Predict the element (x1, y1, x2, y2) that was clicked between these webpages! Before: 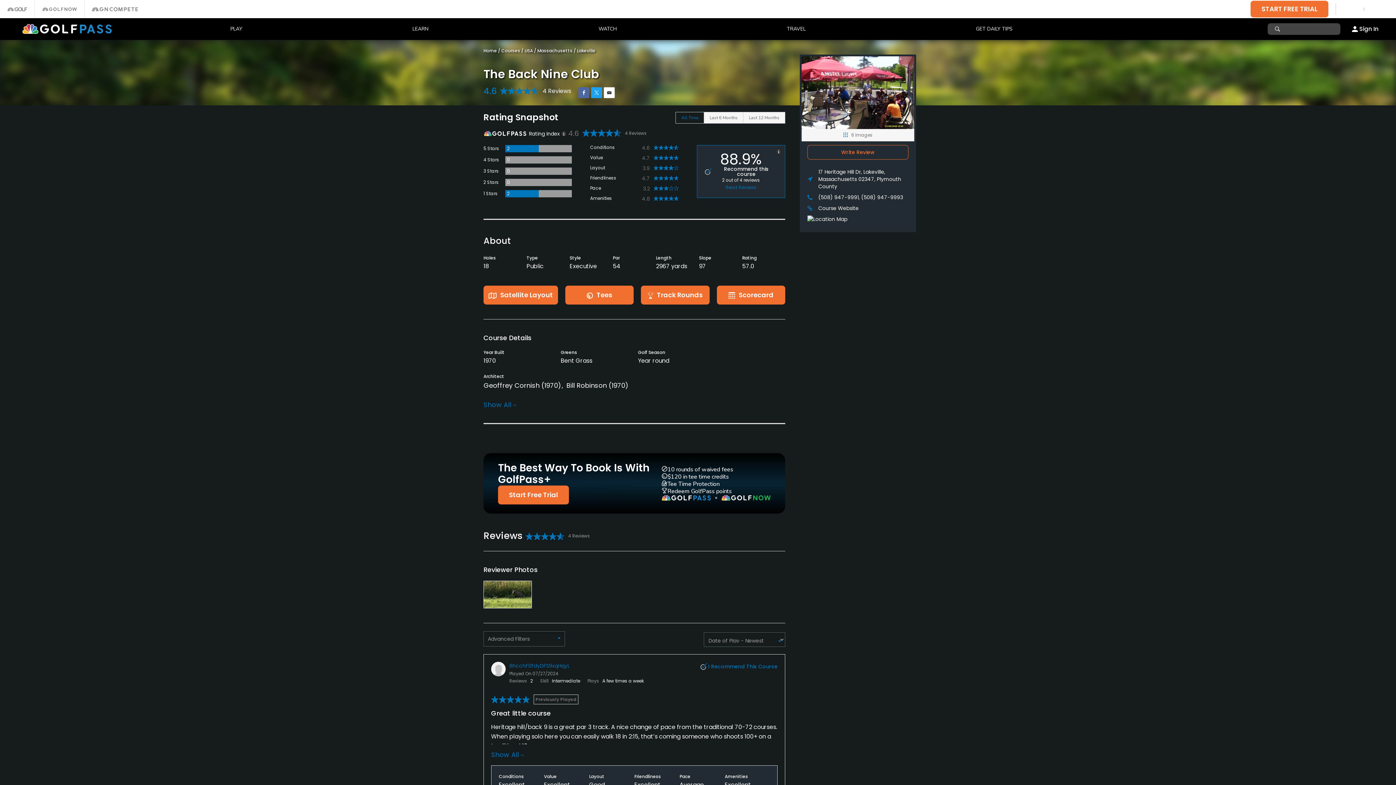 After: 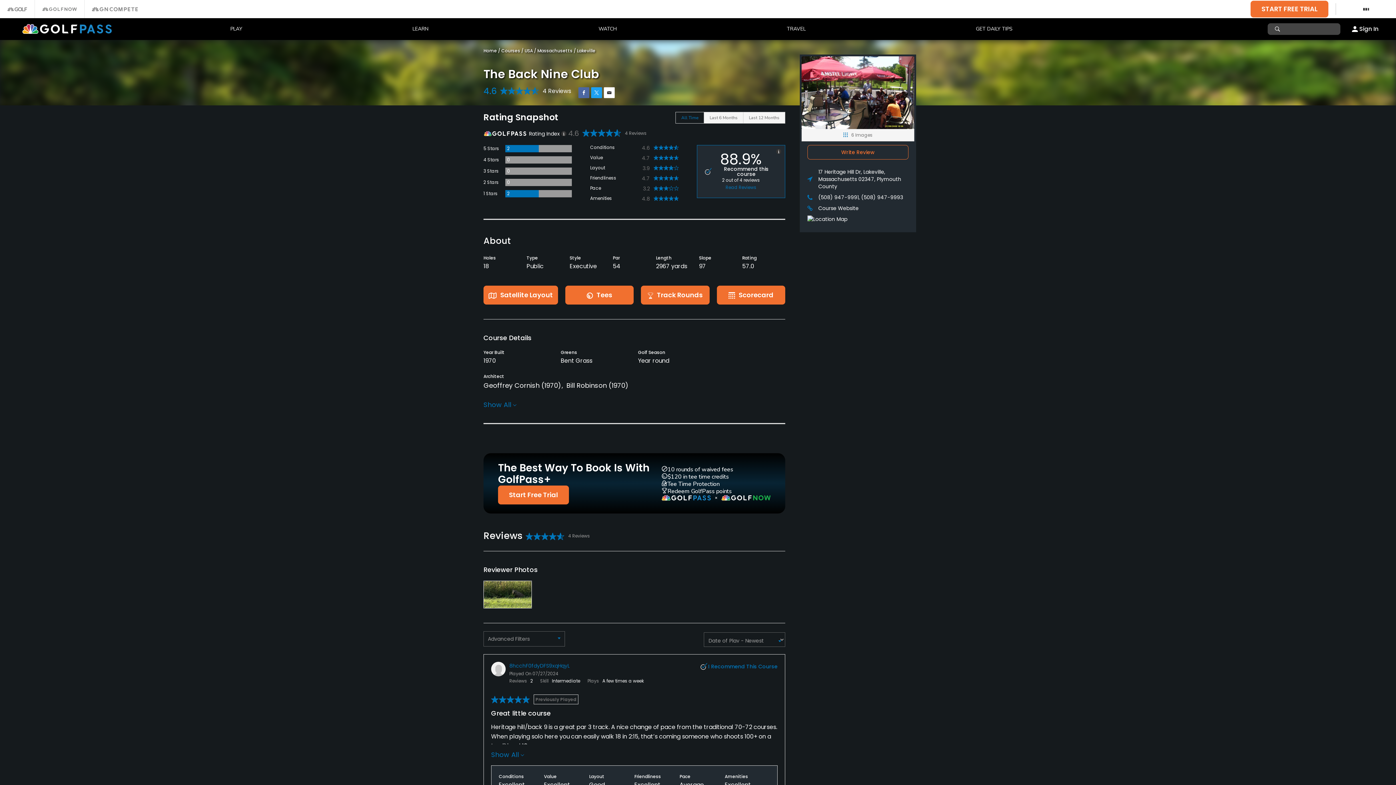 Action: bbox: (604, 87, 614, 98)